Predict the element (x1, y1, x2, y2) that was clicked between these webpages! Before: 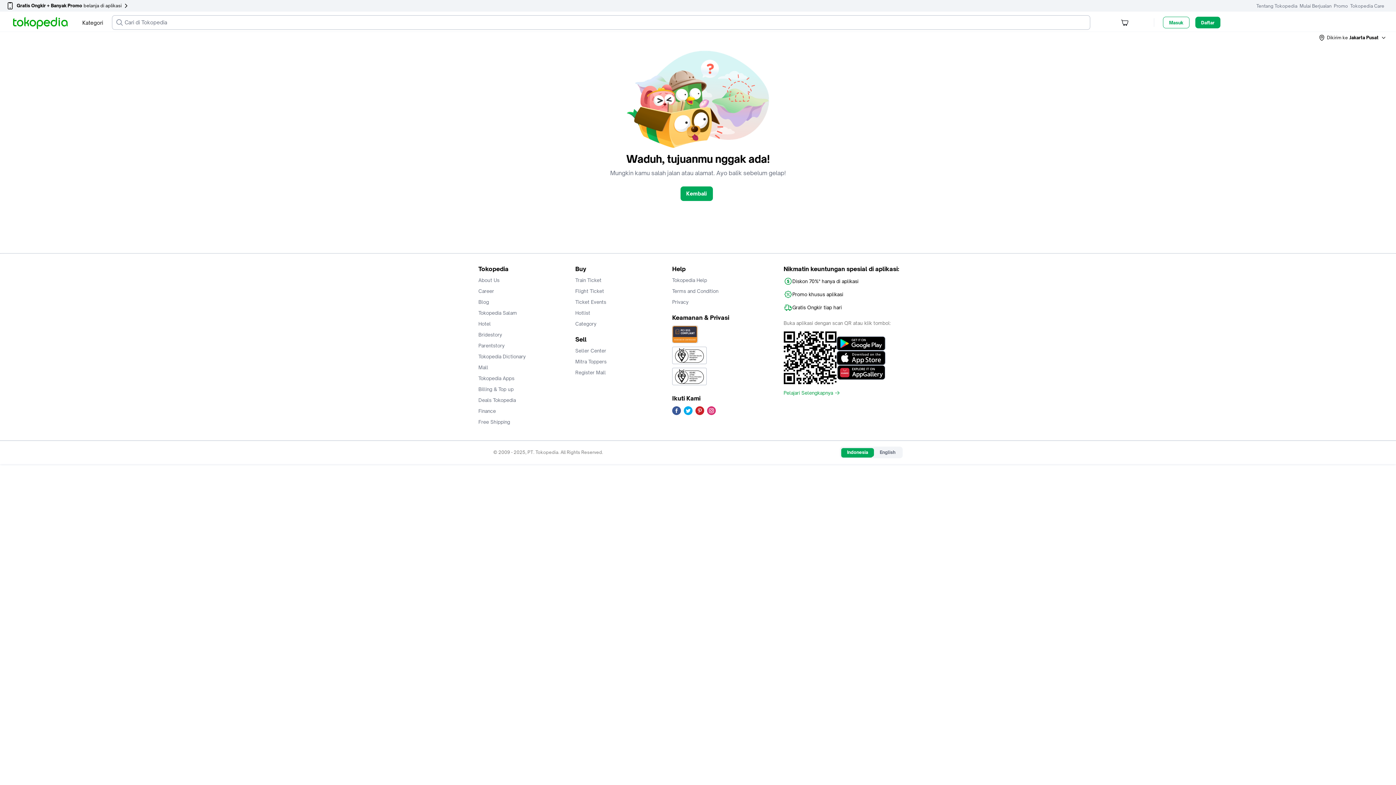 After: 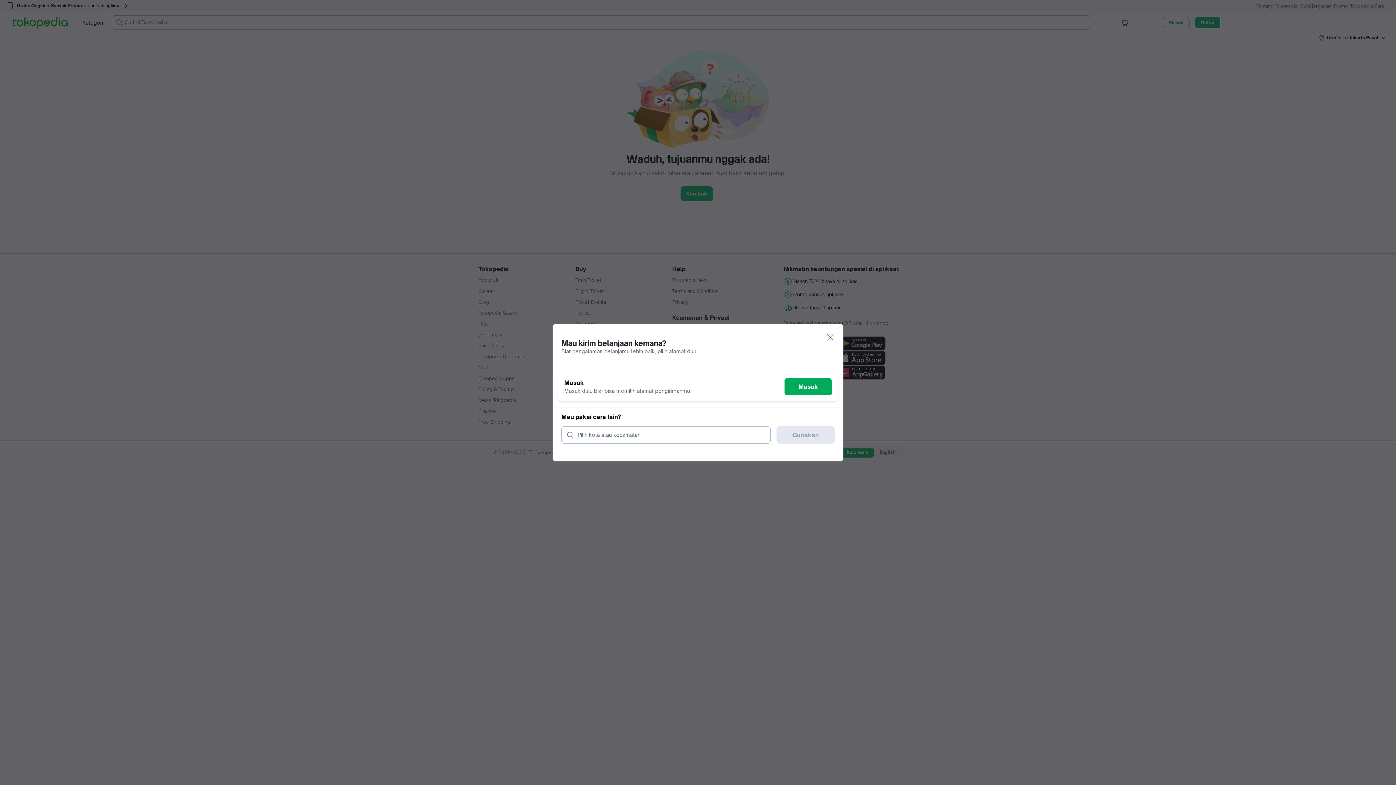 Action: bbox: (1318, 34, 1387, 41) label: Dikirim ke

Jakarta Pusat